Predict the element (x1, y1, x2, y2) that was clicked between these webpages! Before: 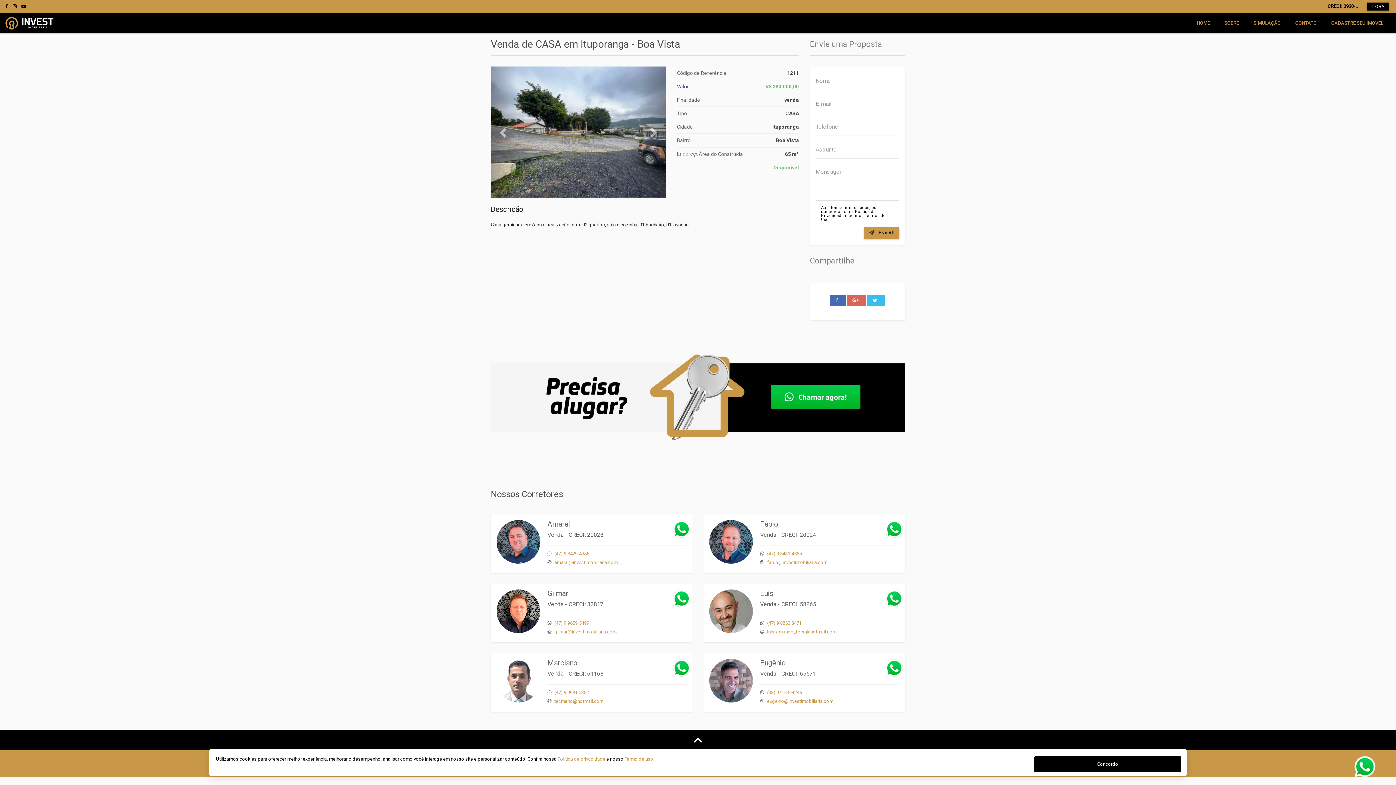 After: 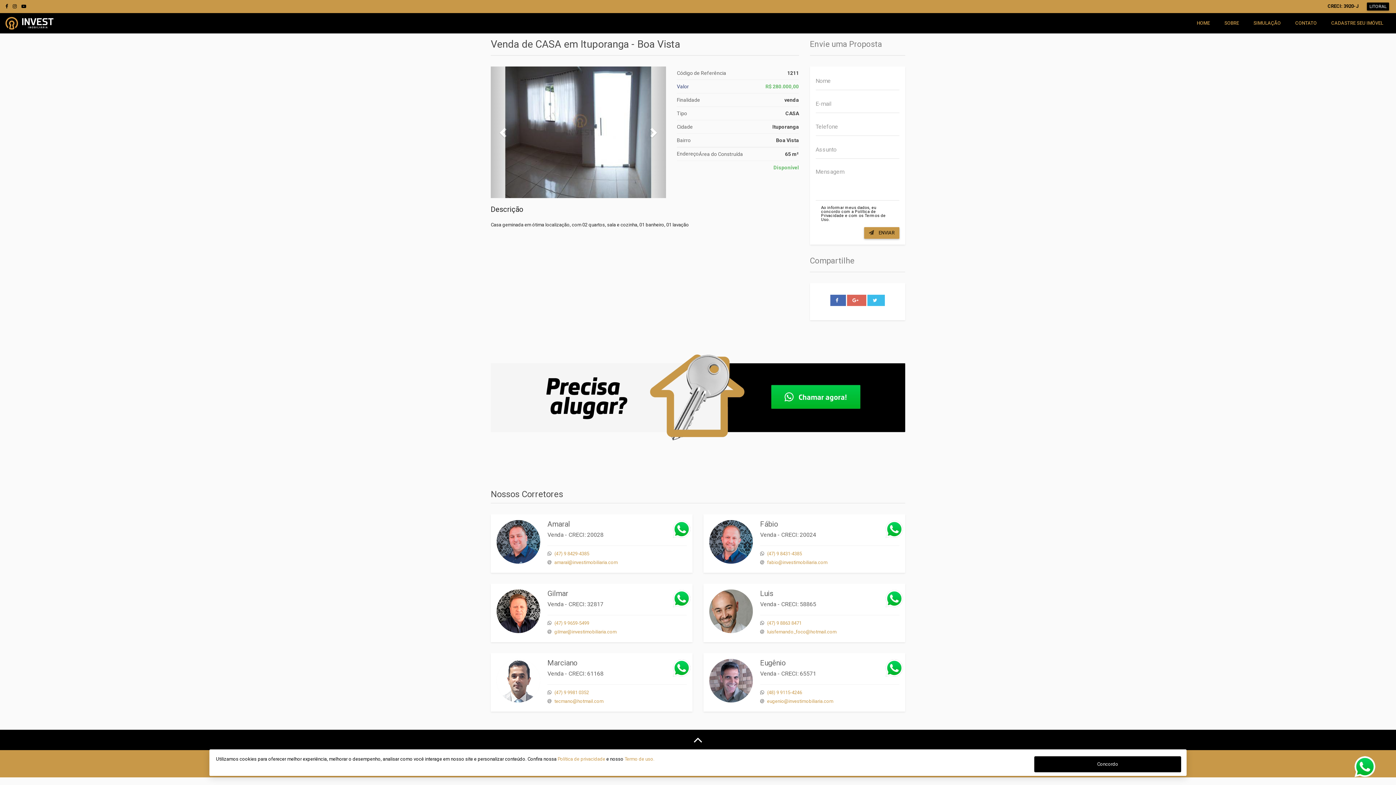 Action: bbox: (830, 294, 846, 306)